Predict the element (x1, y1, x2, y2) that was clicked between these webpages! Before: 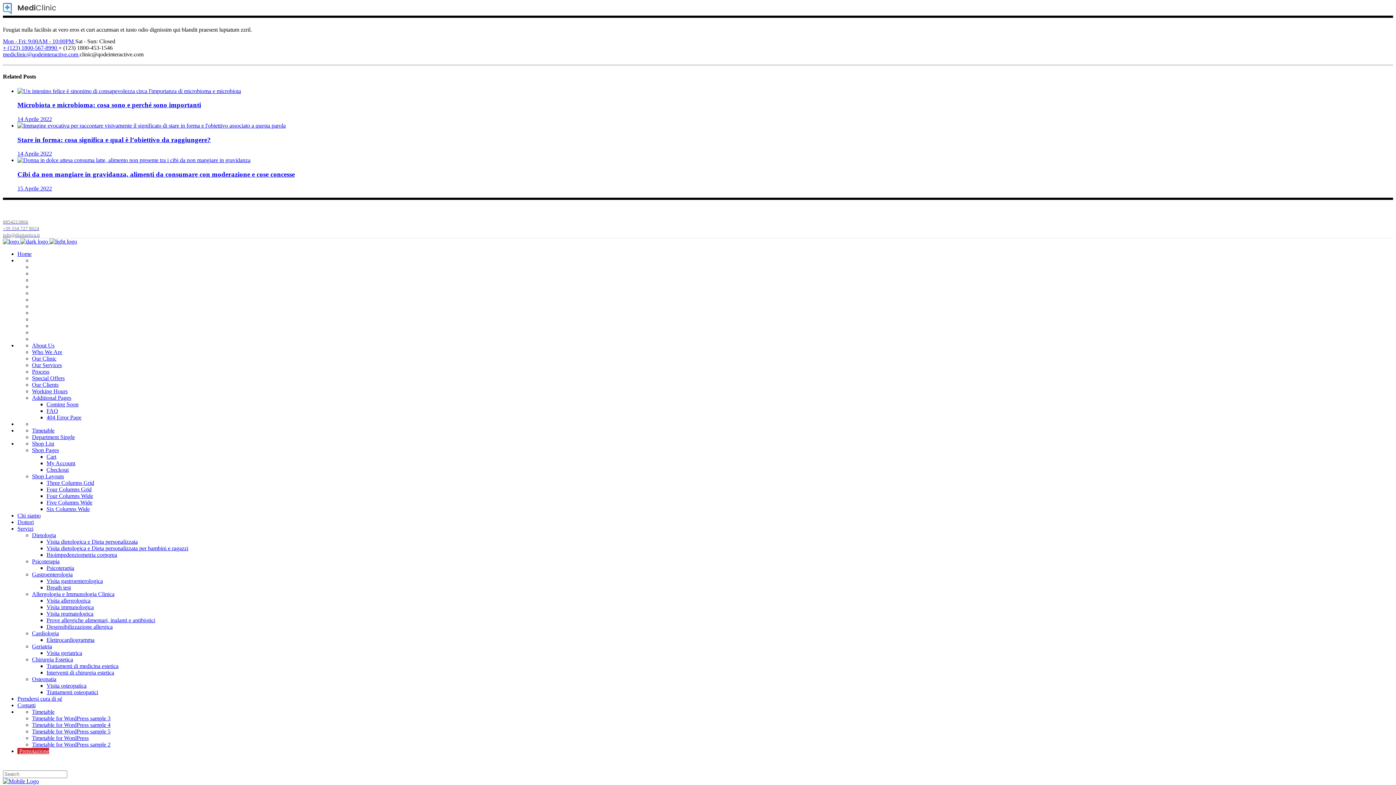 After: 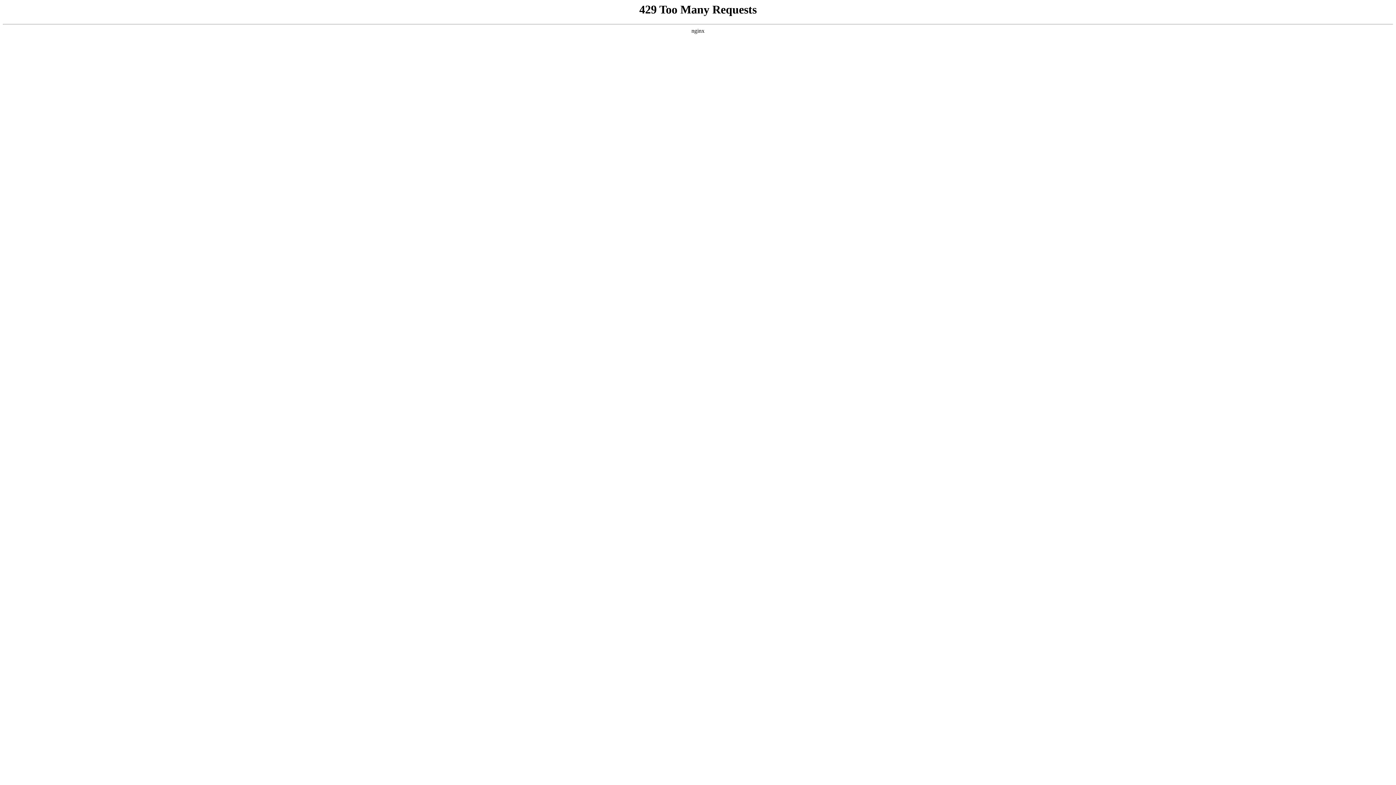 Action: bbox: (46, 623, 112, 630) label: Desensibilizzazione allergica